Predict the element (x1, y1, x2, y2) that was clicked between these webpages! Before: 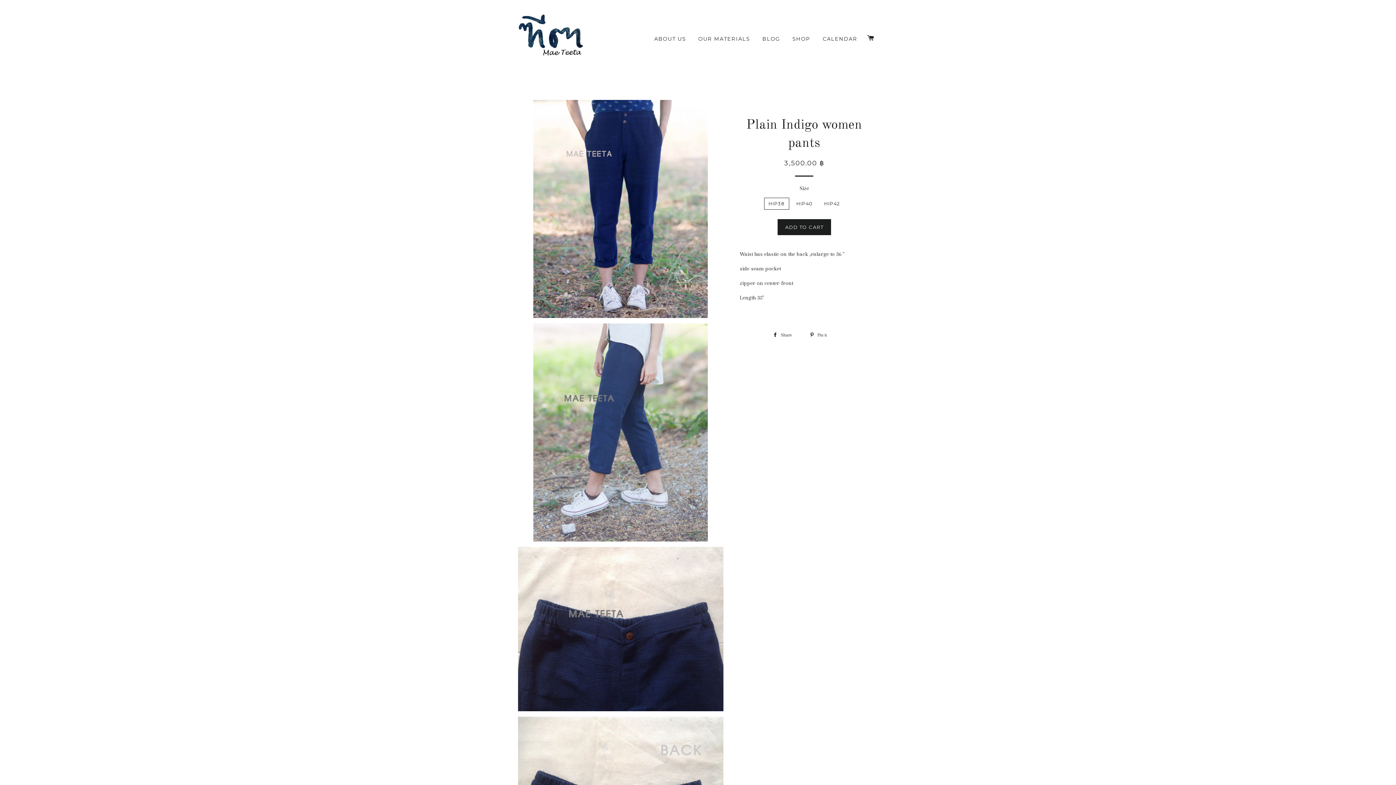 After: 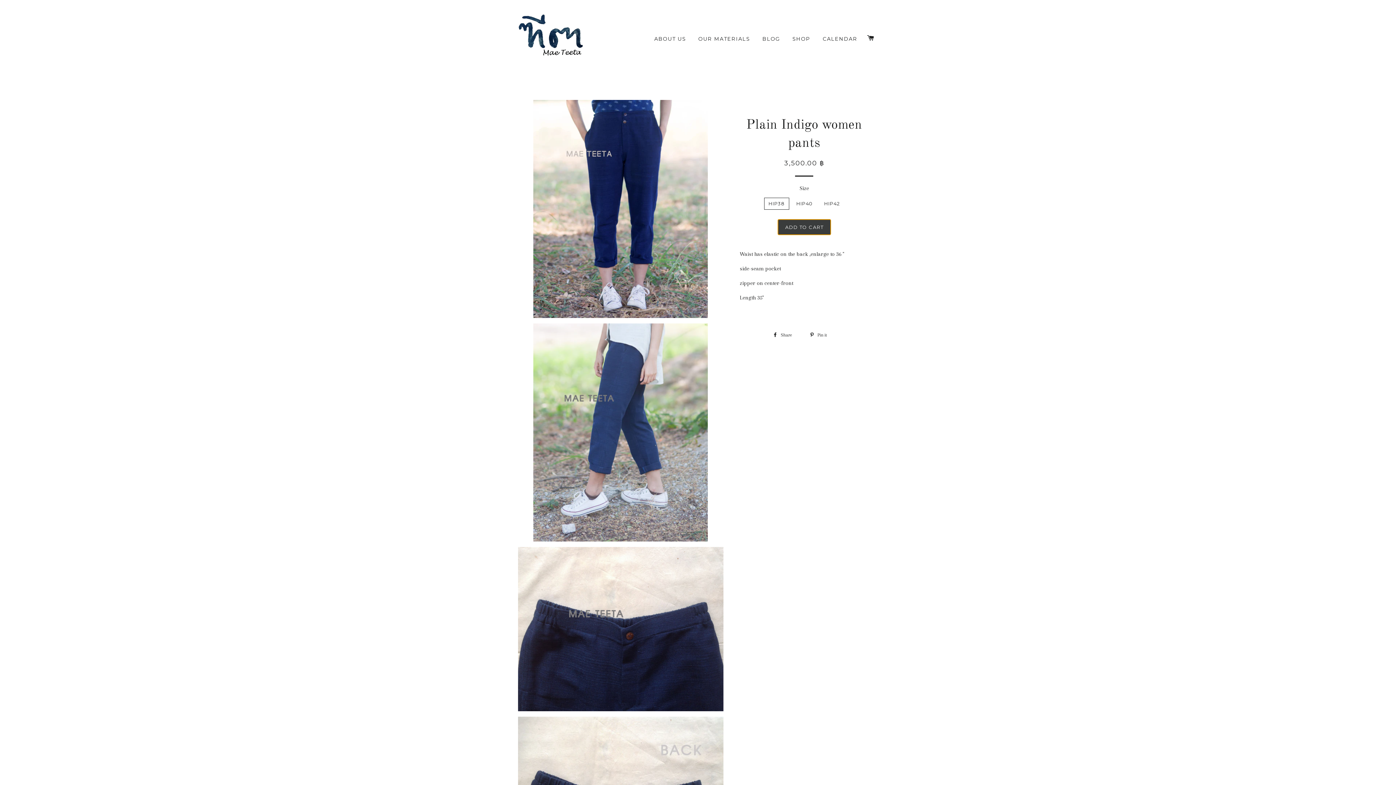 Action: label: ADD TO CART bbox: (777, 219, 831, 235)